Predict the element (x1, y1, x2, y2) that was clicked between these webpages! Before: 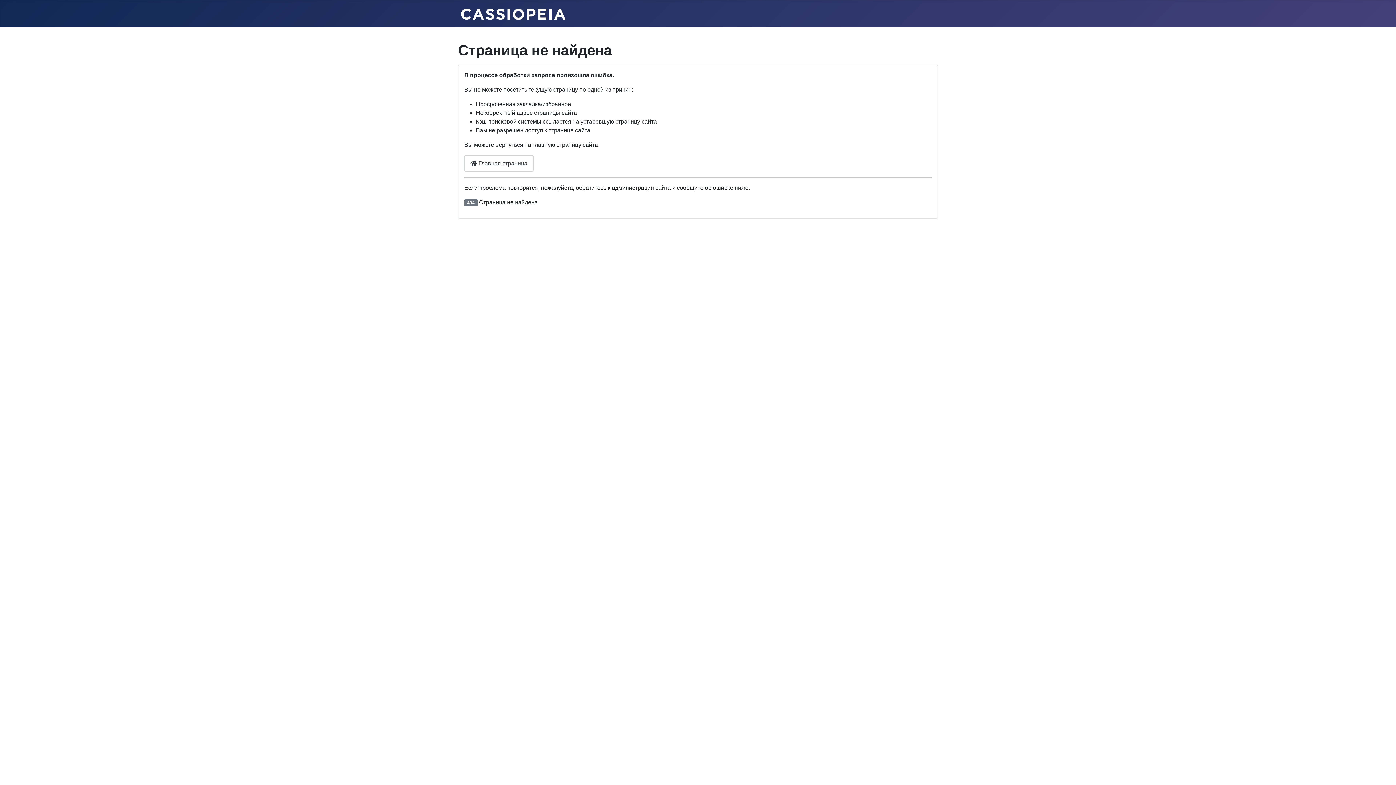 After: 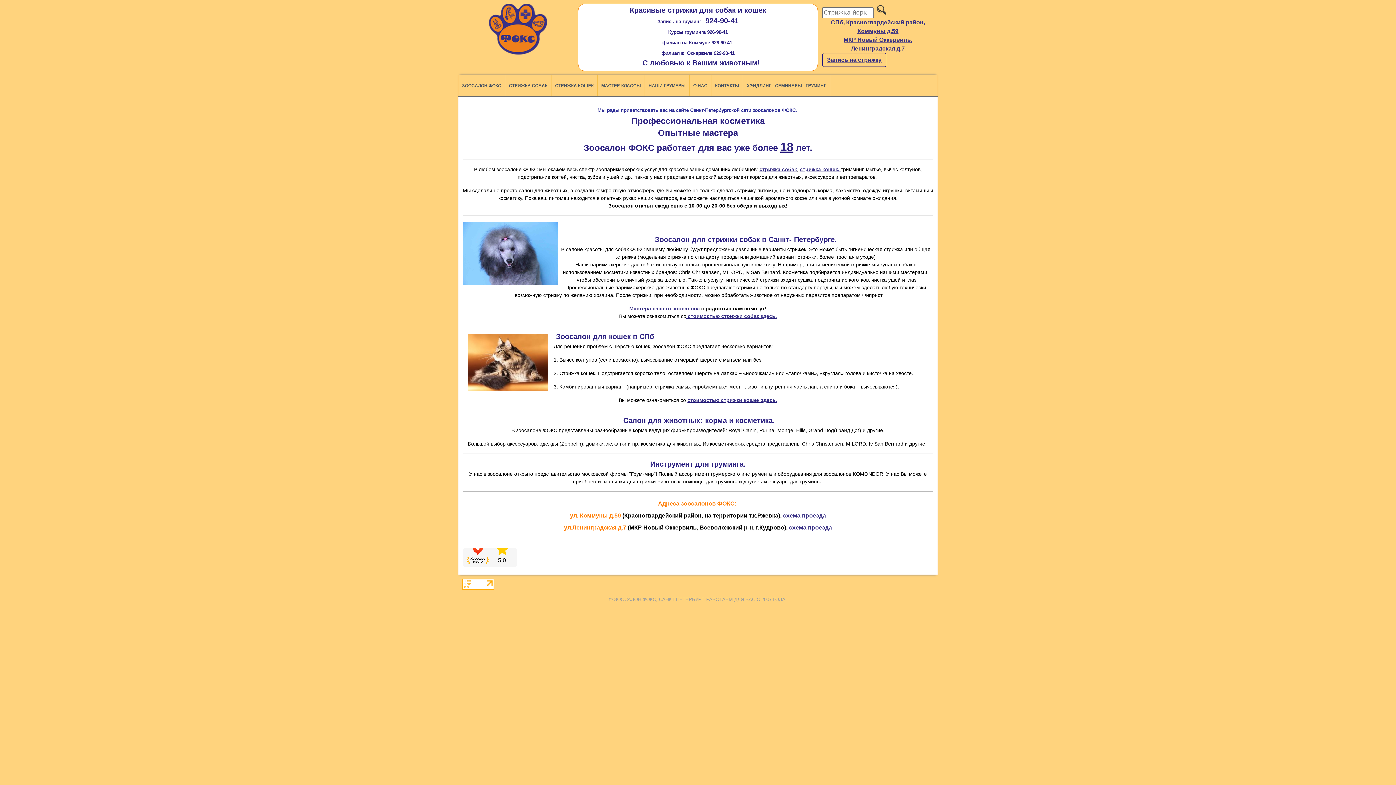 Action: bbox: (461, 6, 565, 20)